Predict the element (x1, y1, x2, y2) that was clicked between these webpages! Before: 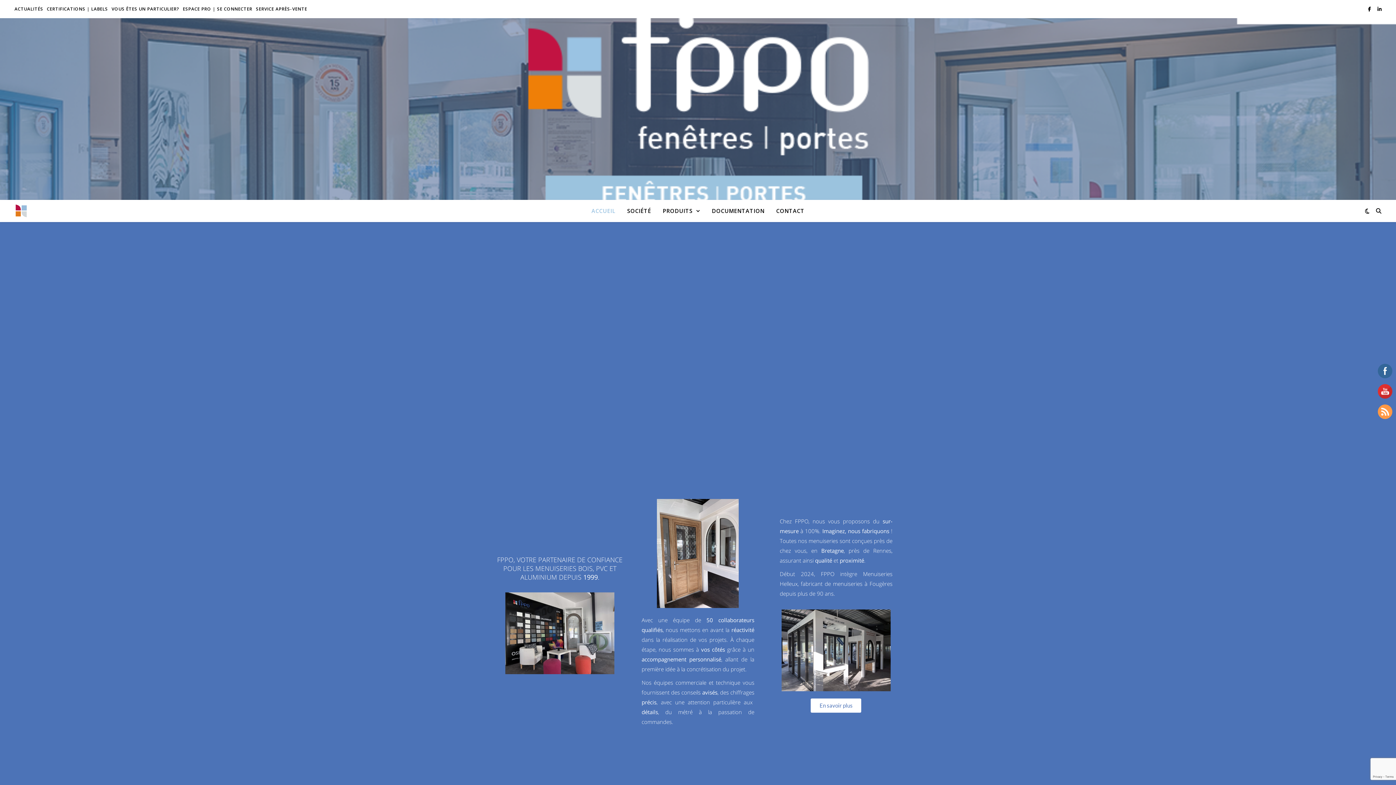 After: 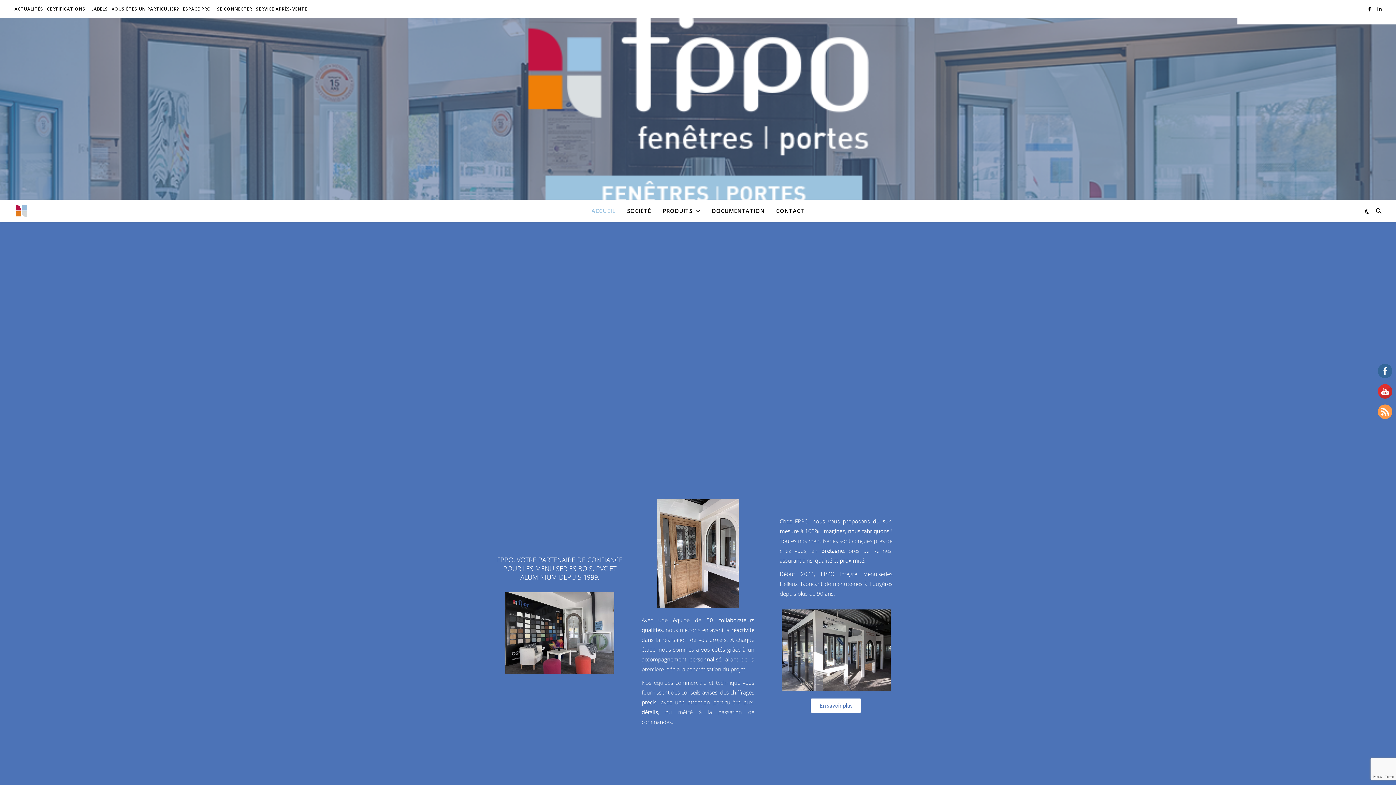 Action: bbox: (811, 698, 861, 713) label: En savoir plus